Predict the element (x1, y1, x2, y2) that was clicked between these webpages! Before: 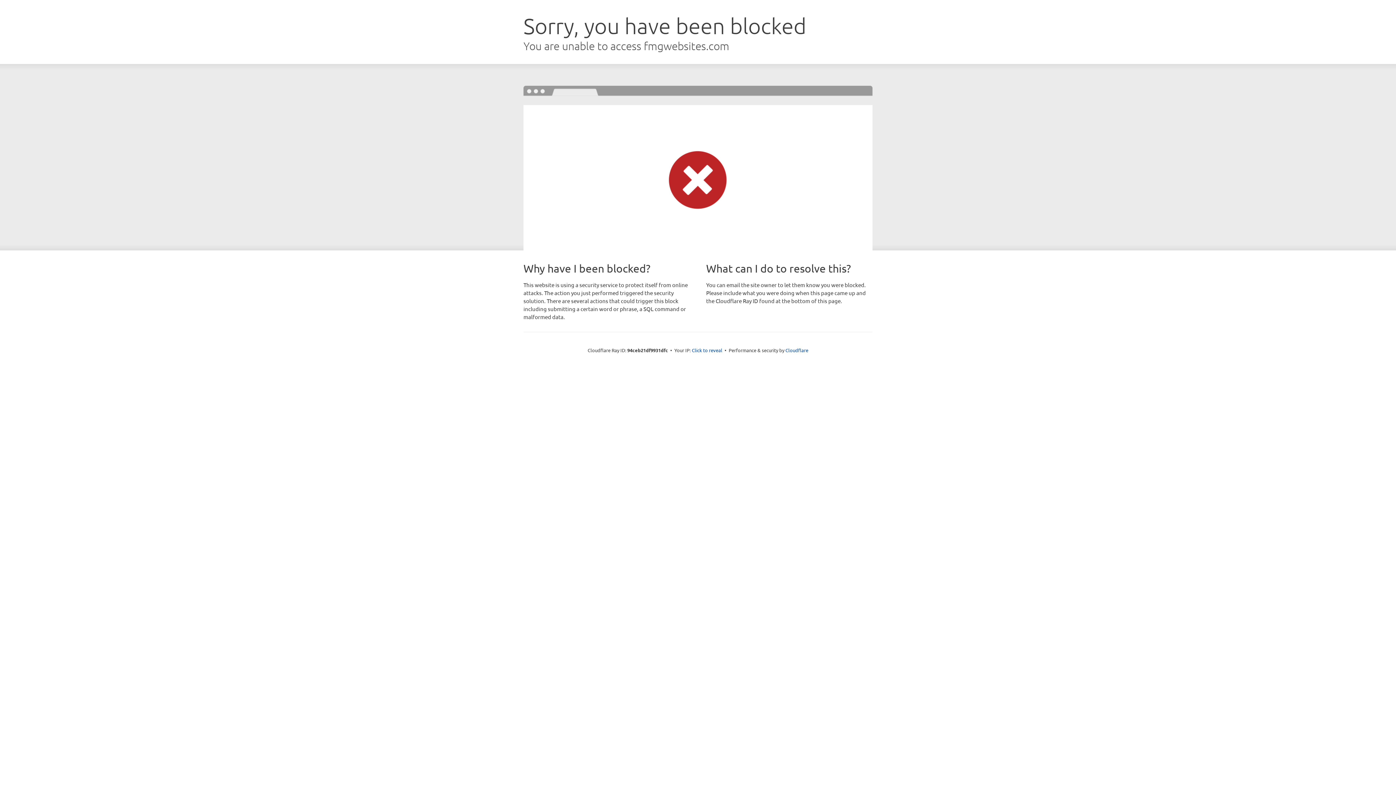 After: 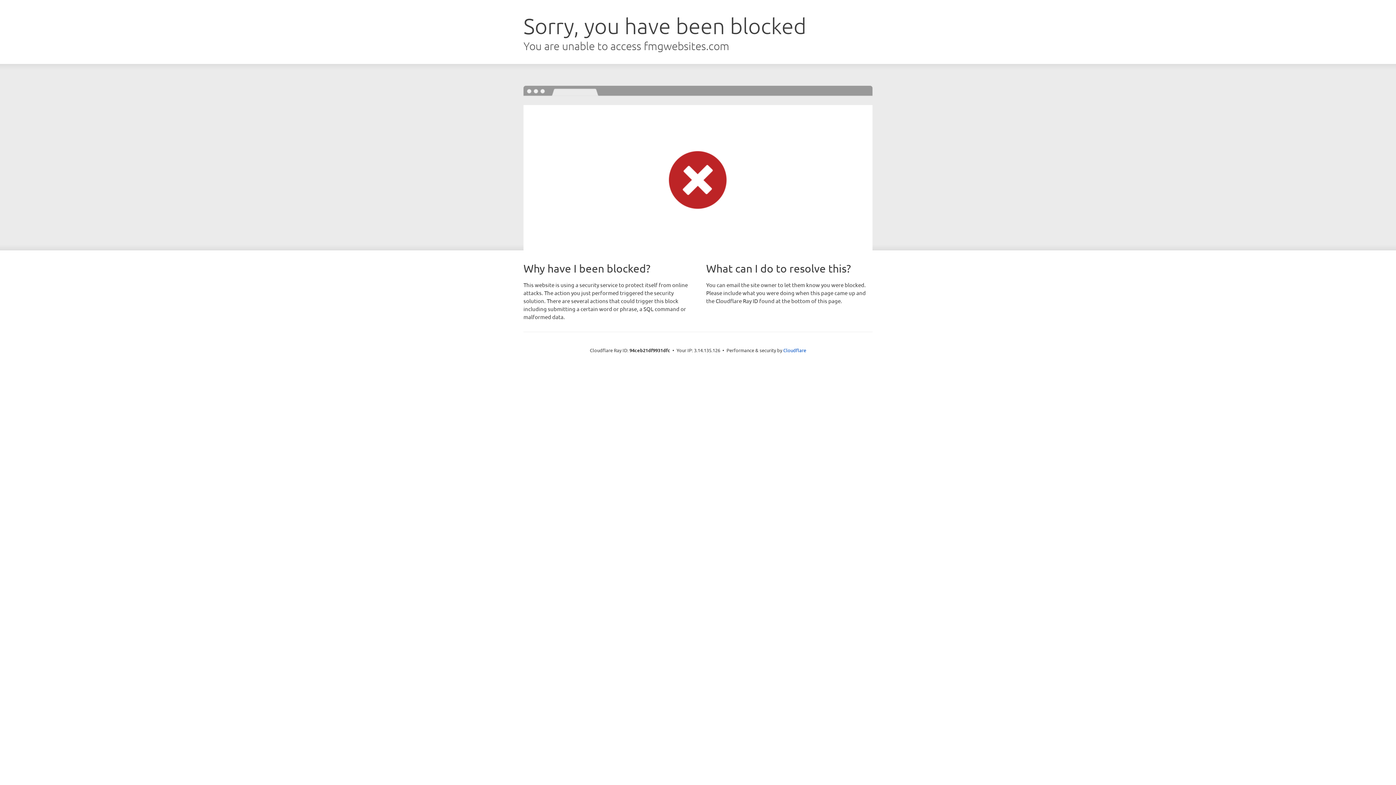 Action: bbox: (692, 346, 722, 353) label: Click to reveal